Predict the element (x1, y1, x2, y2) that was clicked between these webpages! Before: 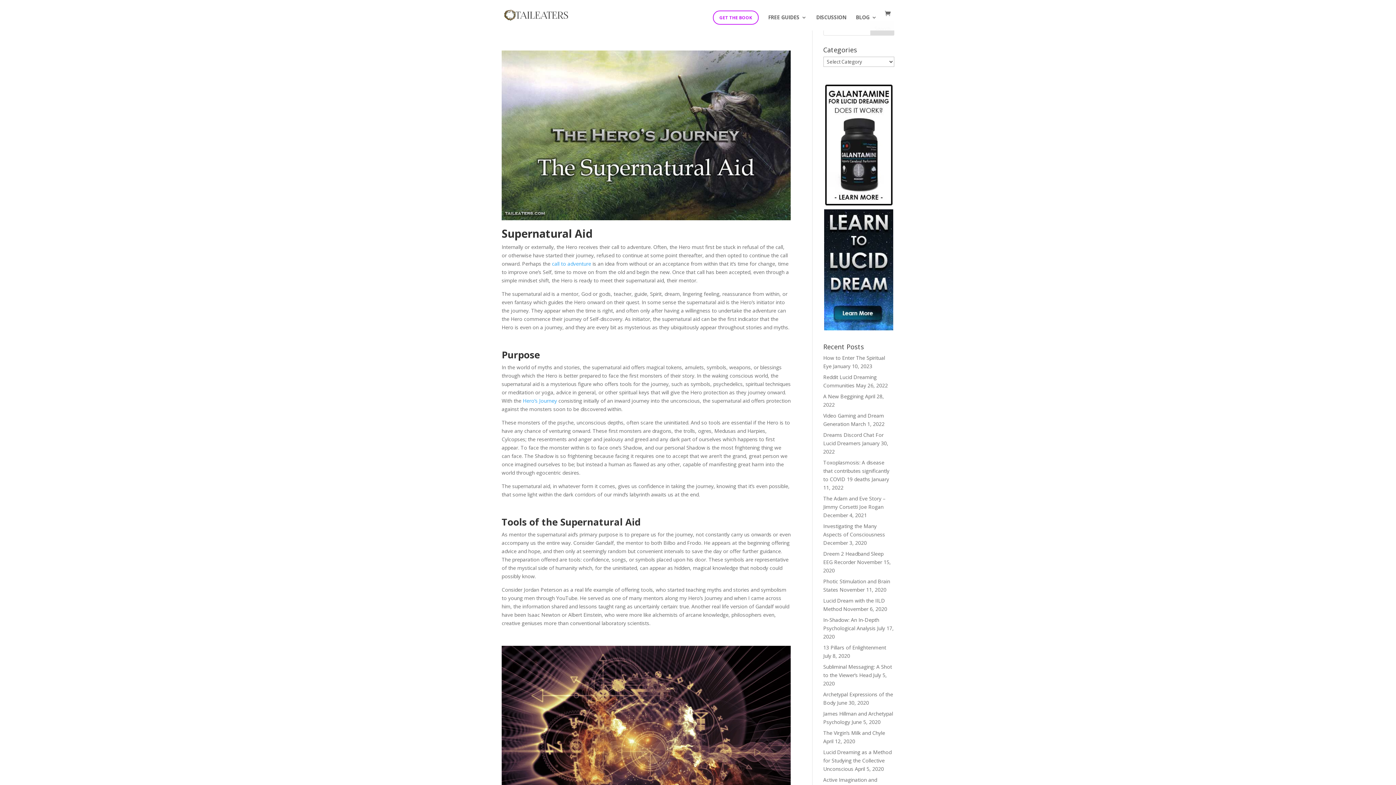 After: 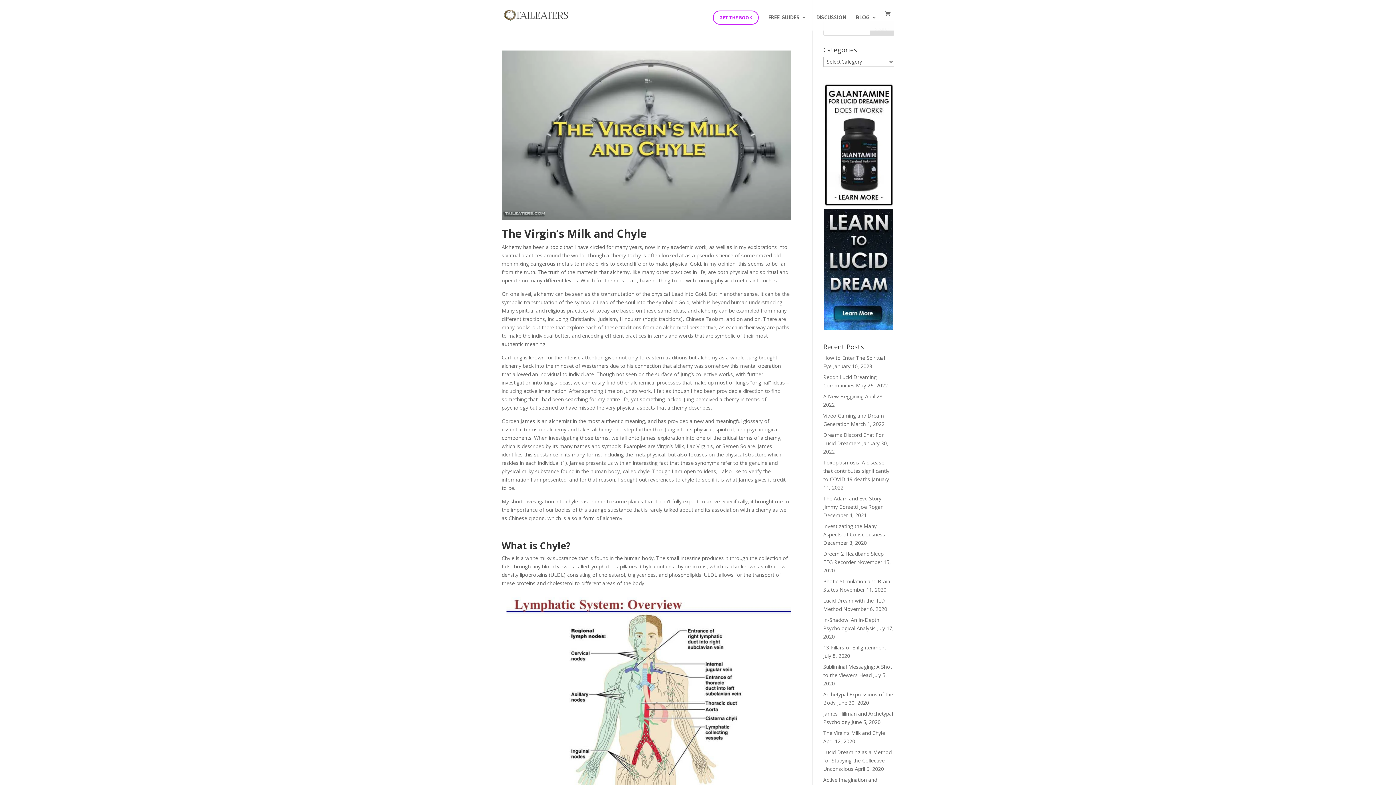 Action: bbox: (823, 729, 885, 736) label: The Virgin’s Milk and Chyle